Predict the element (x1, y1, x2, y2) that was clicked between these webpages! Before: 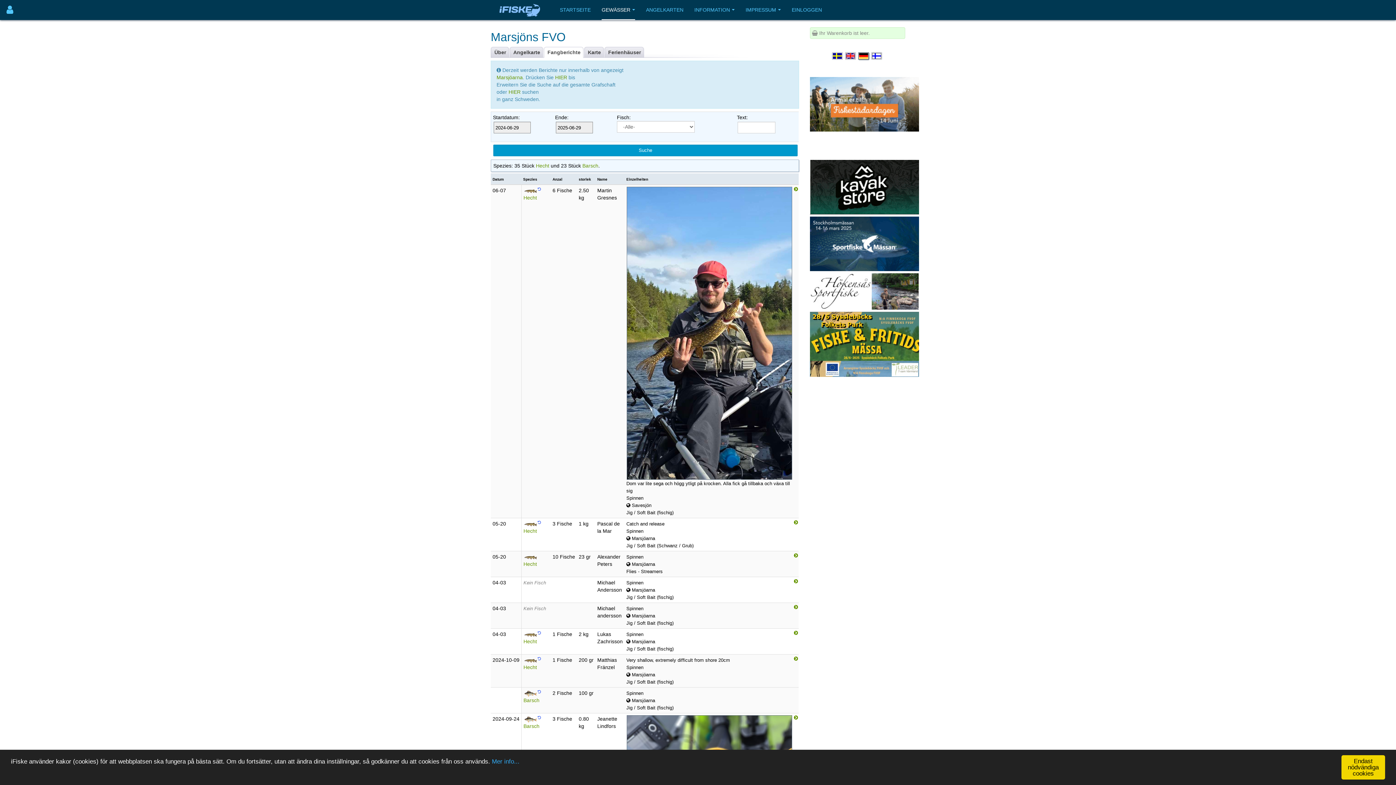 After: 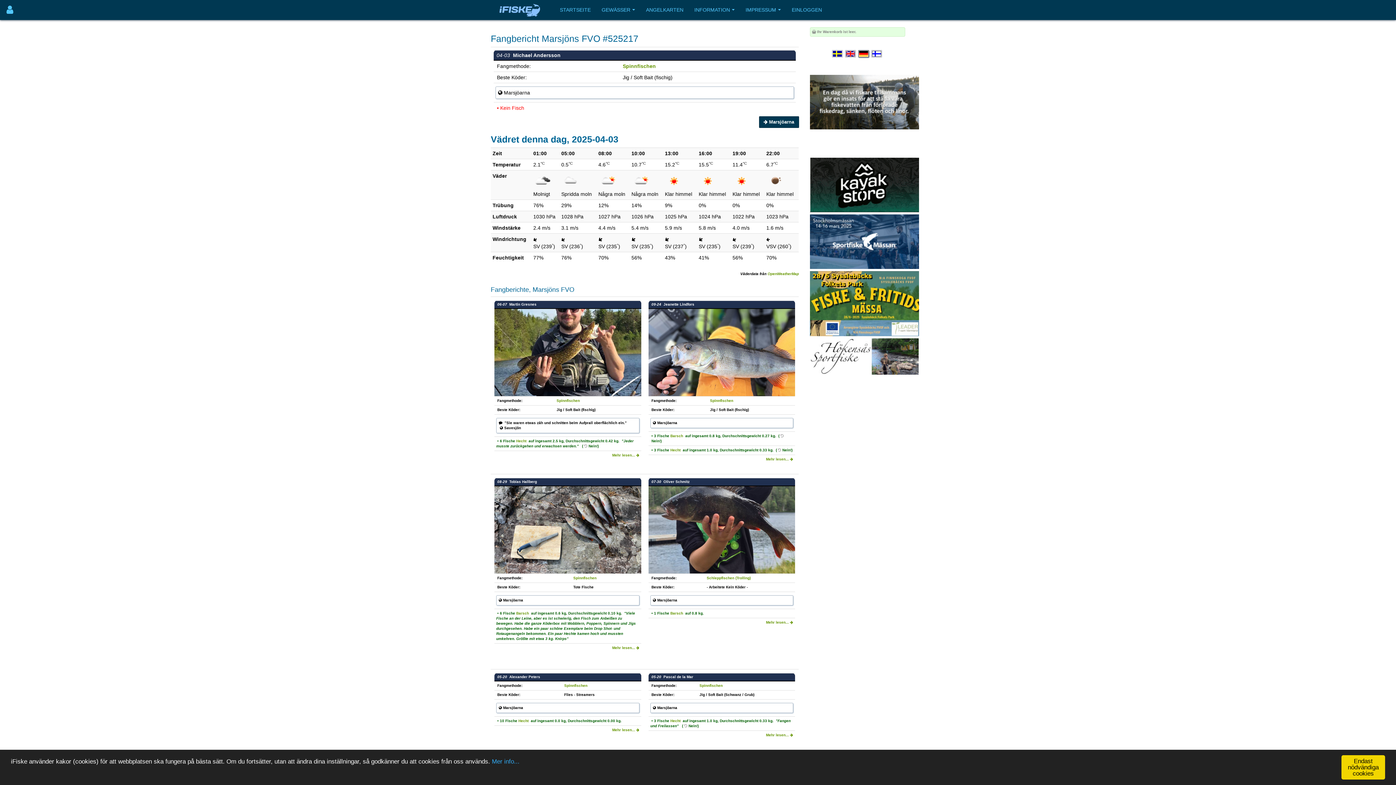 Action: bbox: (793, 578, 798, 584)